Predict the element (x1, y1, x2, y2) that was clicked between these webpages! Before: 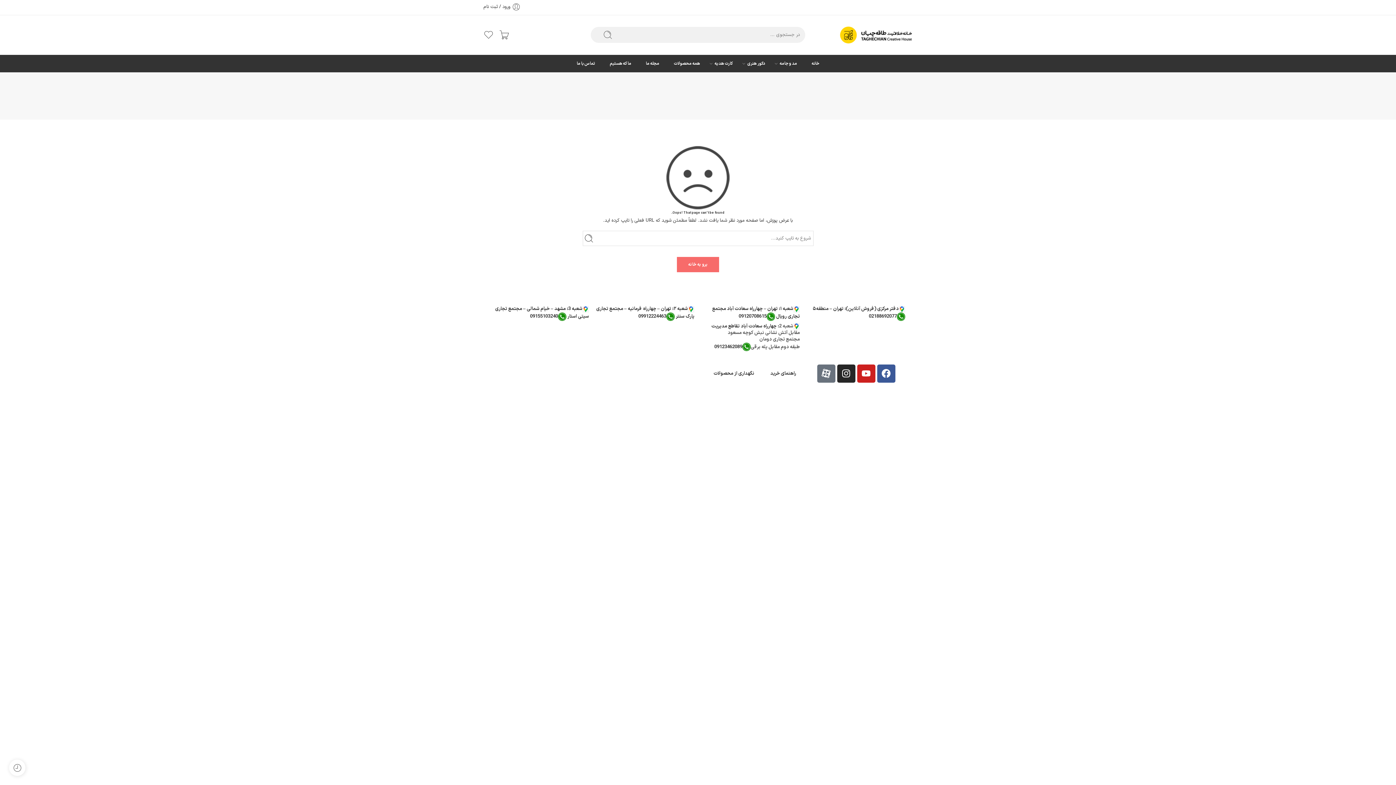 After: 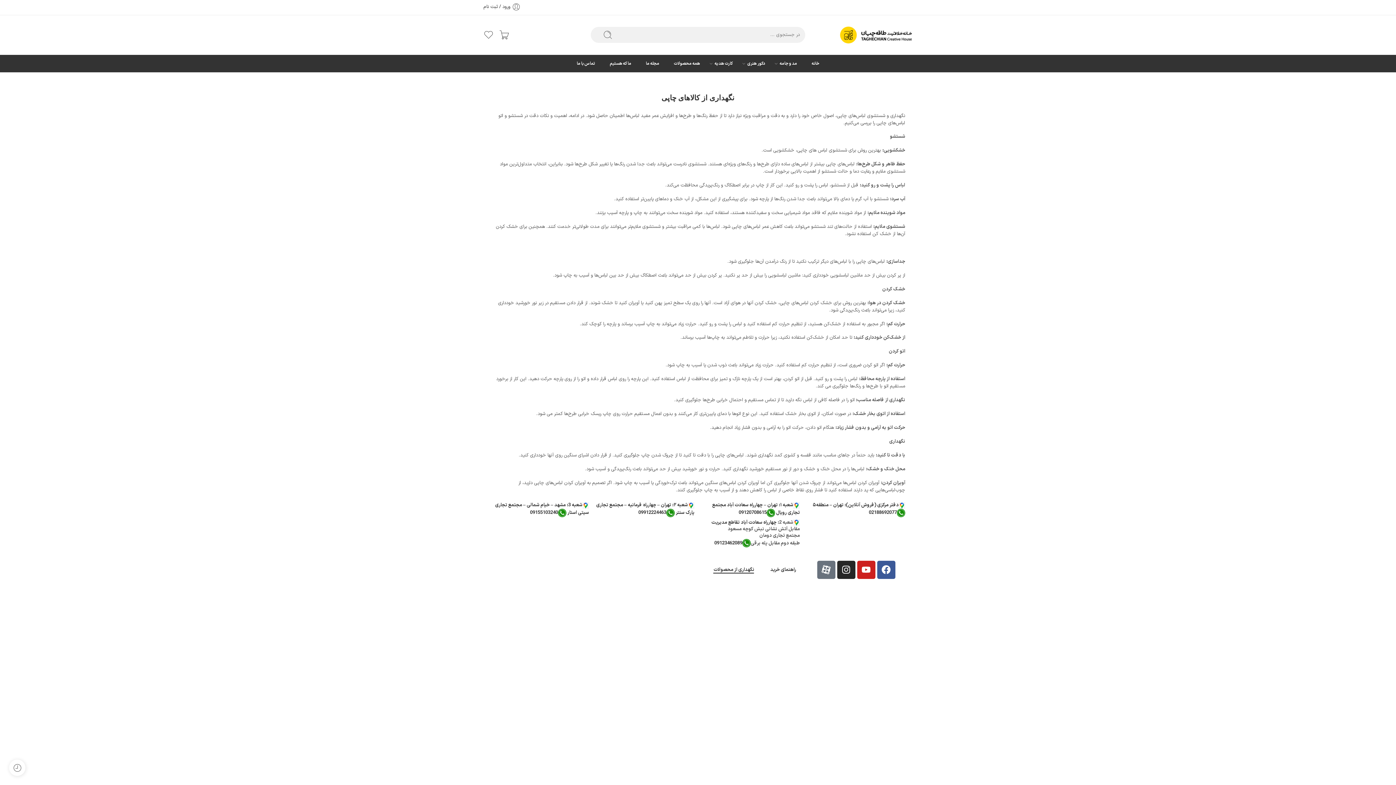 Action: label: نگهداری از محصولات bbox: (713, 364, 754, 382)